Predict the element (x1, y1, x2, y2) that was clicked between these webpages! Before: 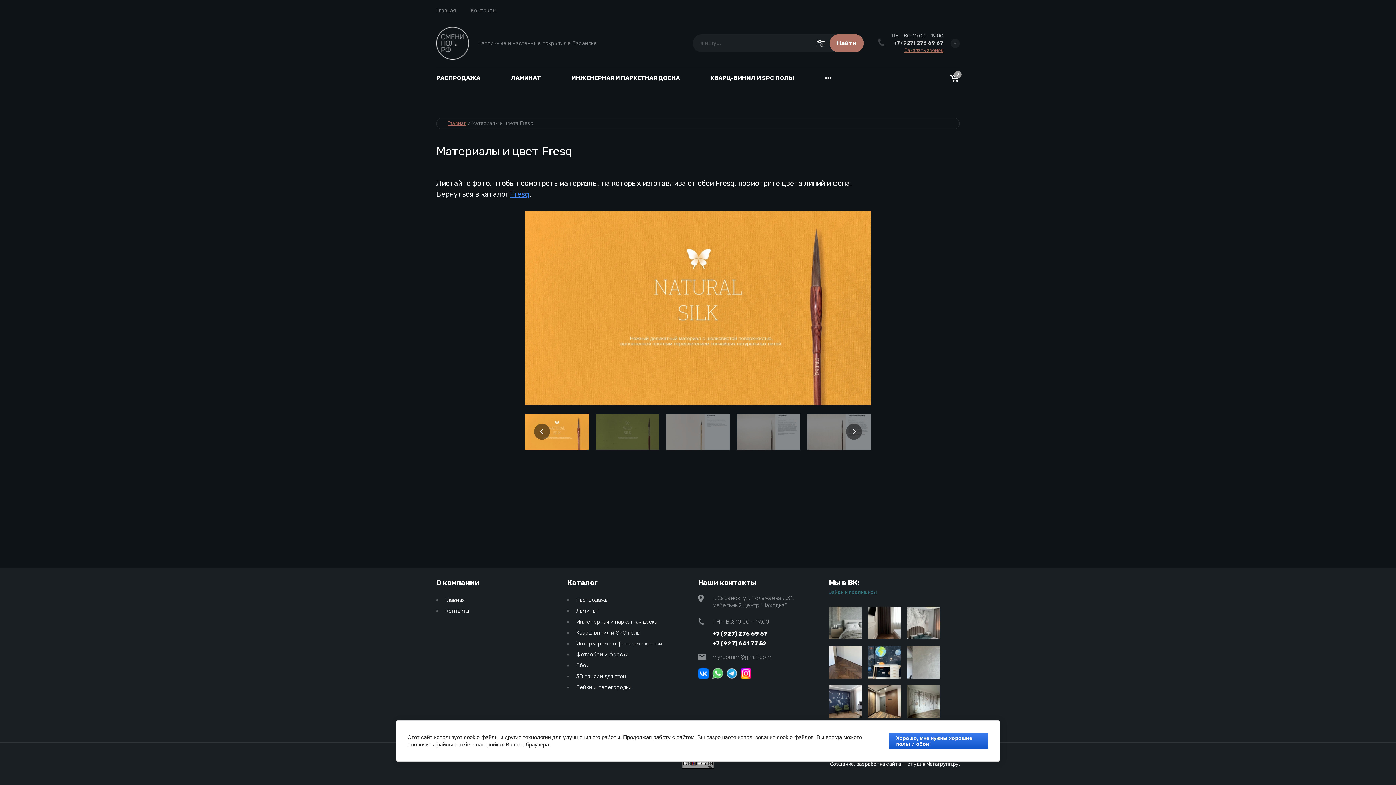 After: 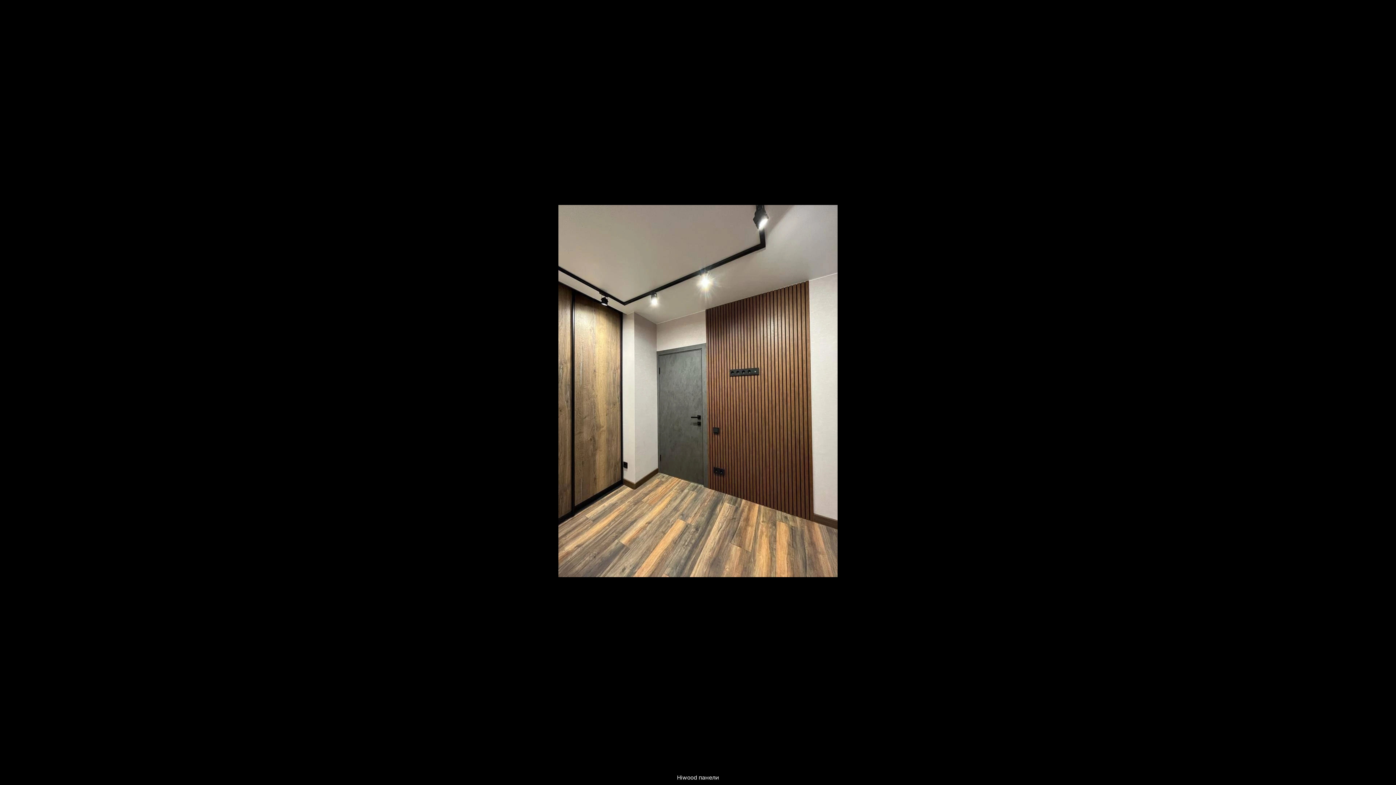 Action: bbox: (868, 685, 901, 718)